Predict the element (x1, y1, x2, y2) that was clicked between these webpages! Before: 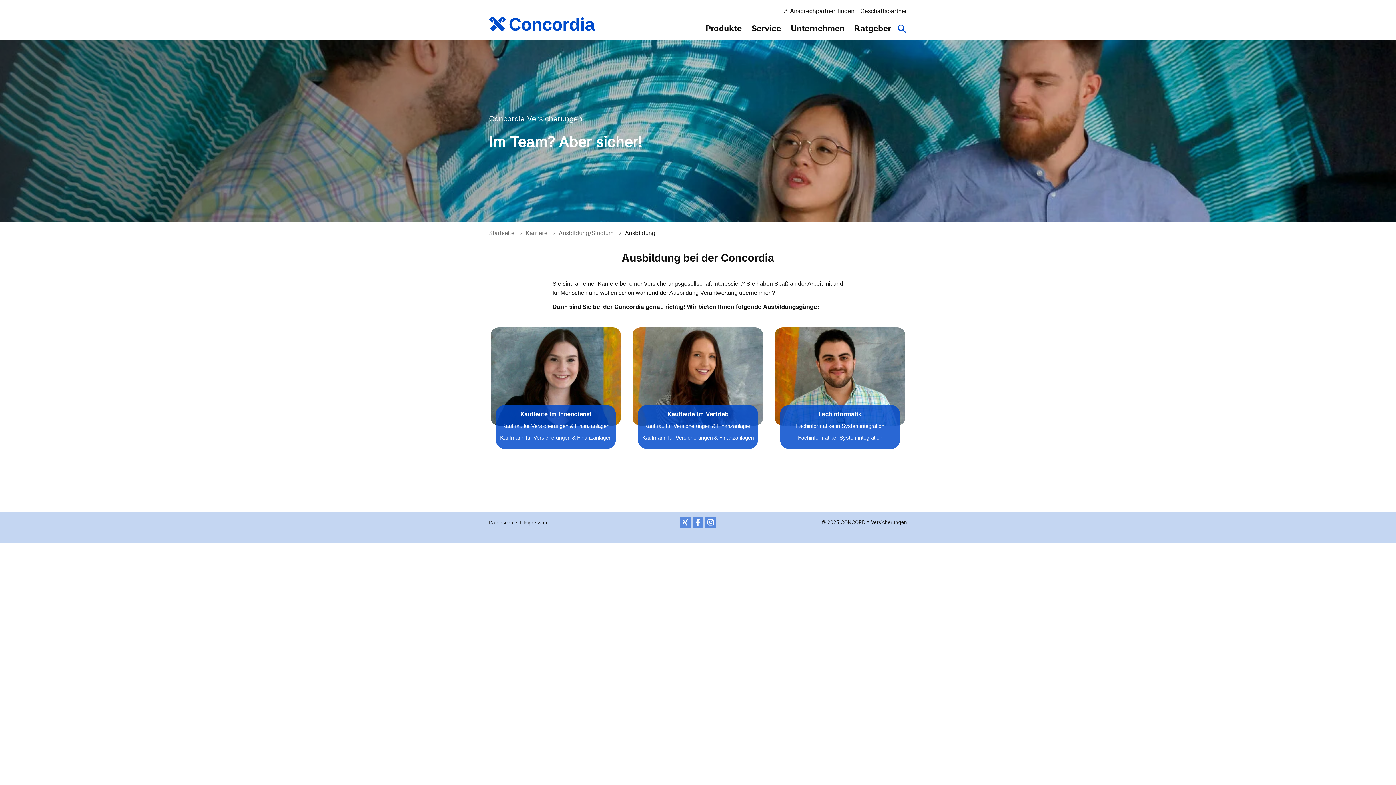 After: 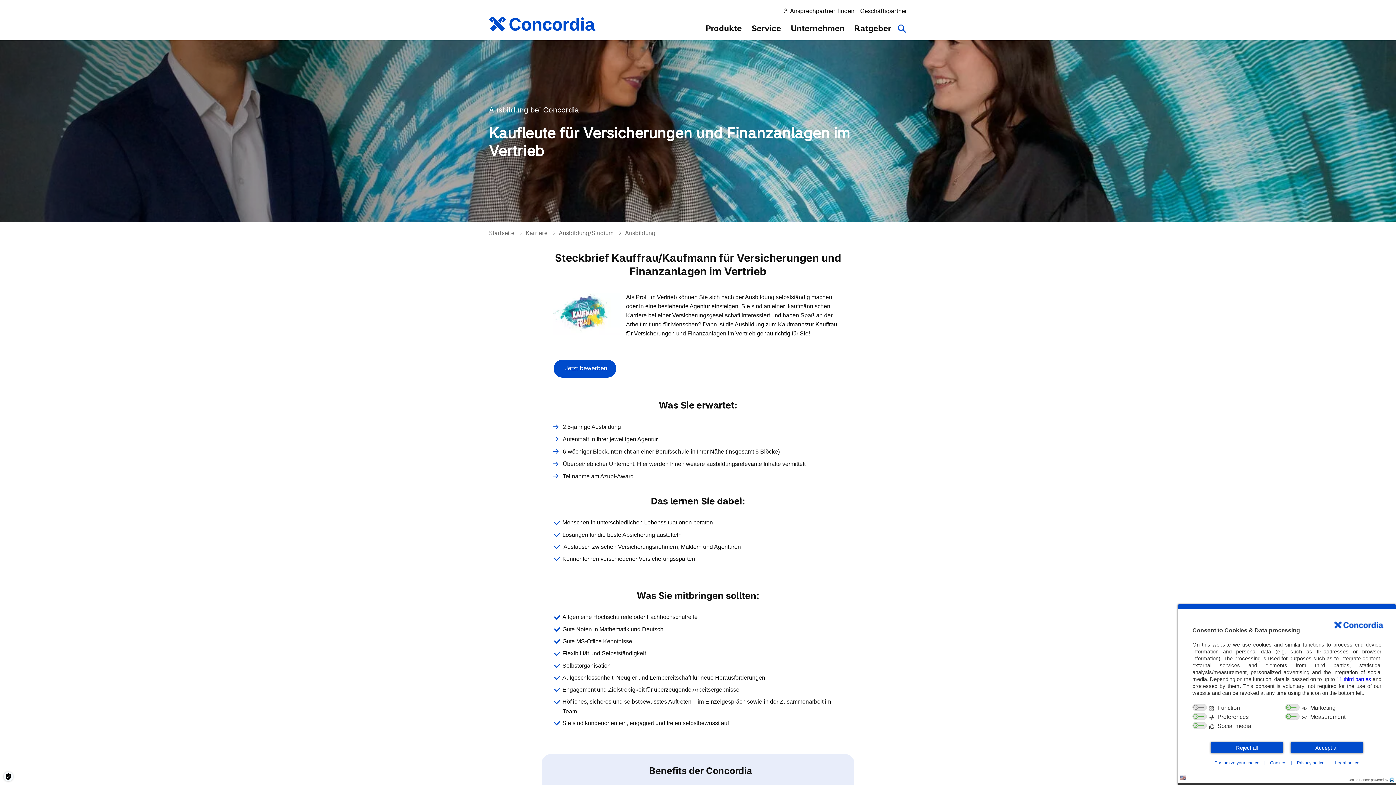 Action: bbox: (644, 423, 751, 429) label: Kauffrau für Versicherungen & Finanzanlagen